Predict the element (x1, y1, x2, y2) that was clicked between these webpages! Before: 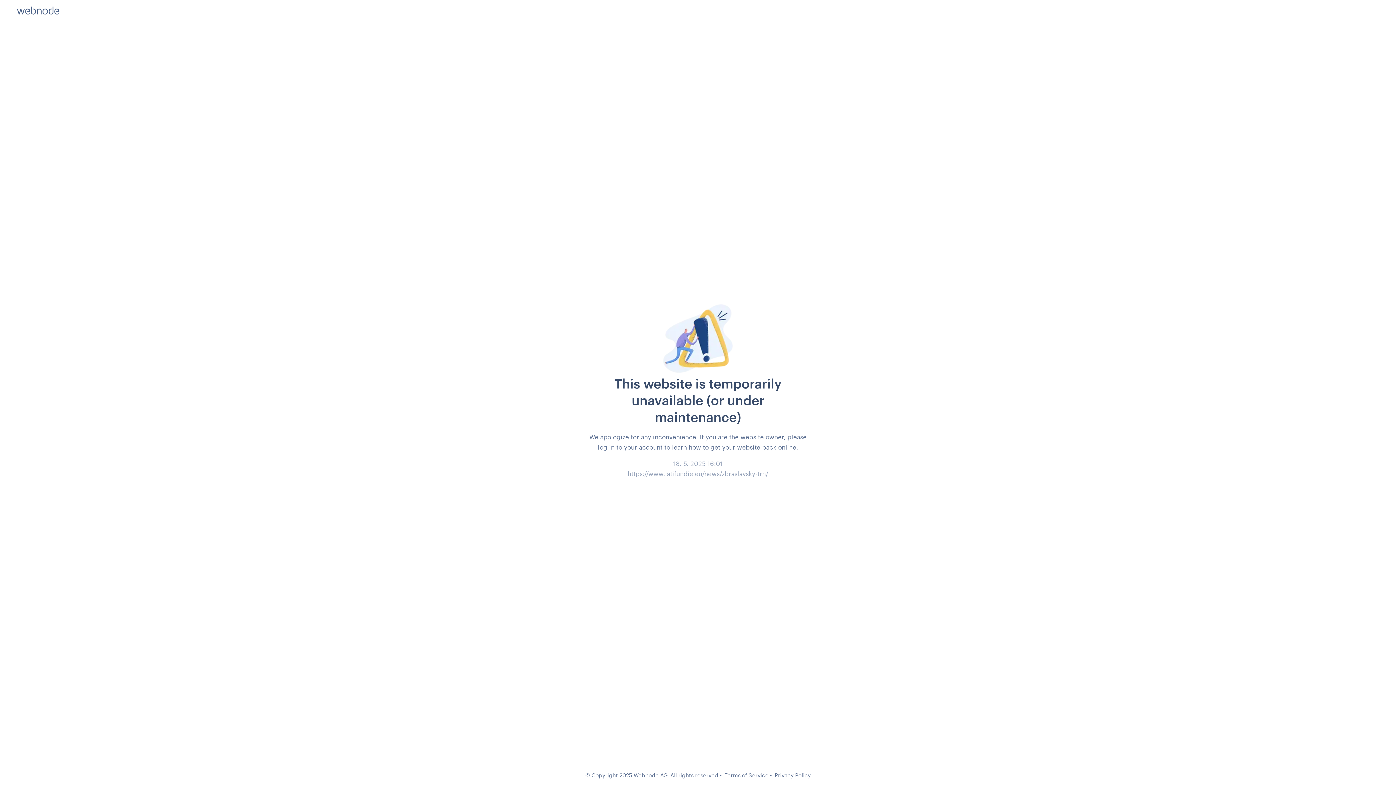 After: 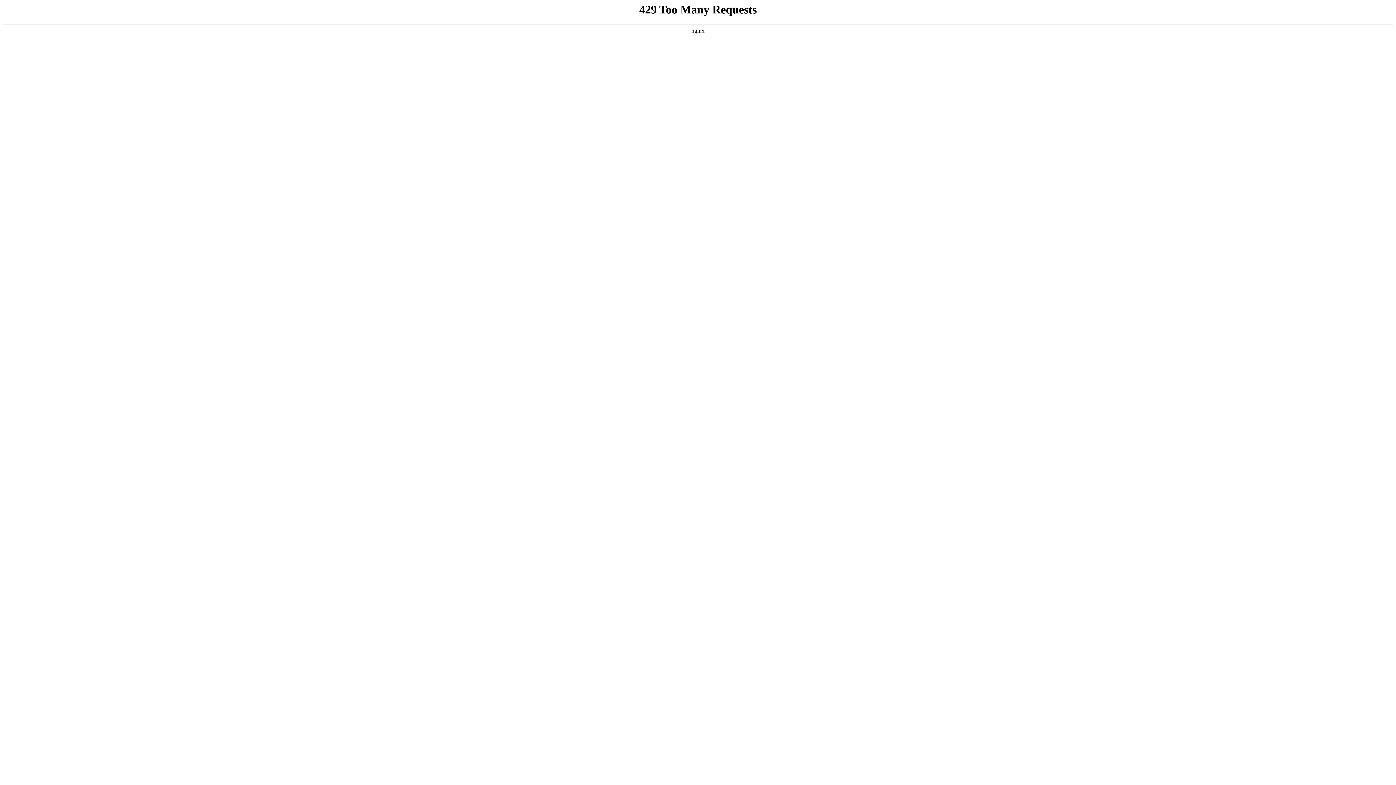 Action: bbox: (724, 772, 768, 778) label: Terms of Service